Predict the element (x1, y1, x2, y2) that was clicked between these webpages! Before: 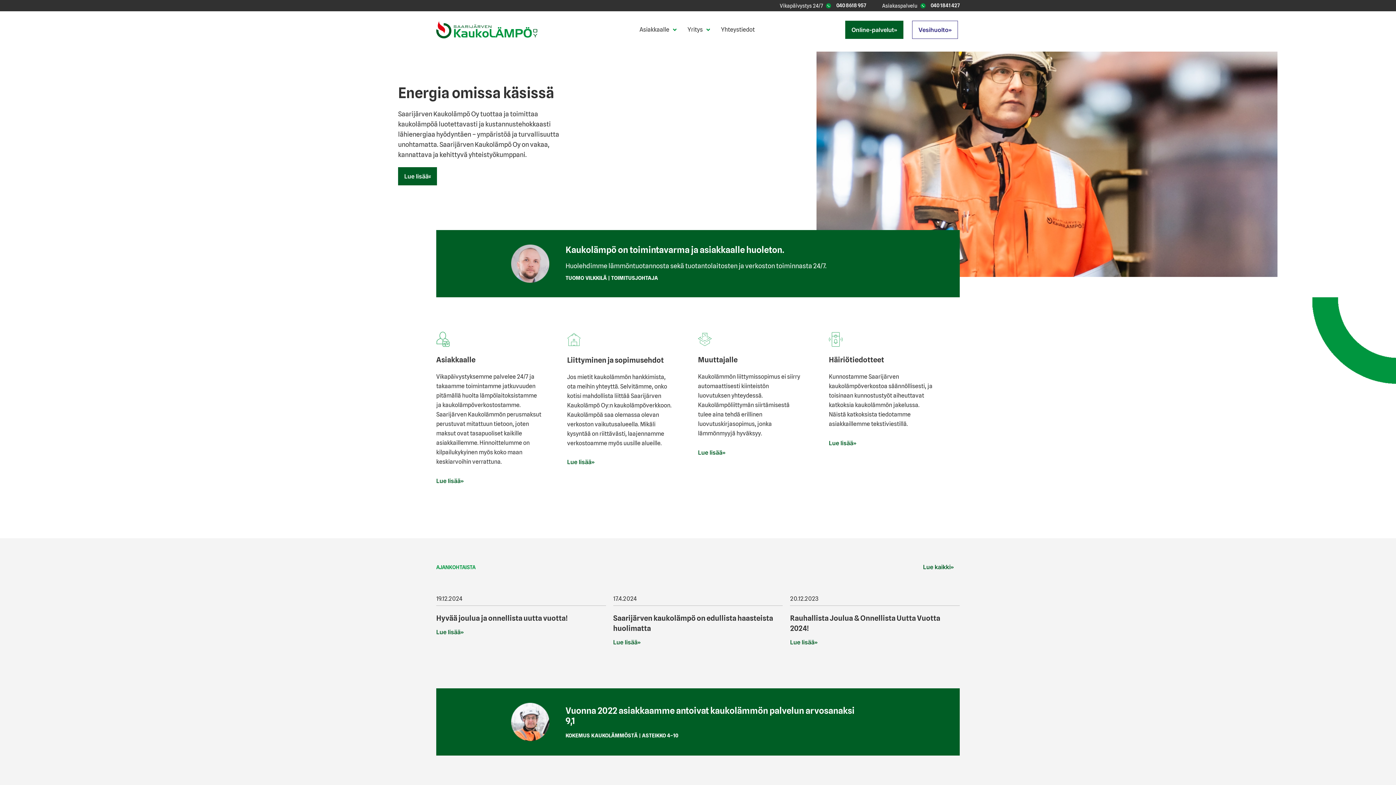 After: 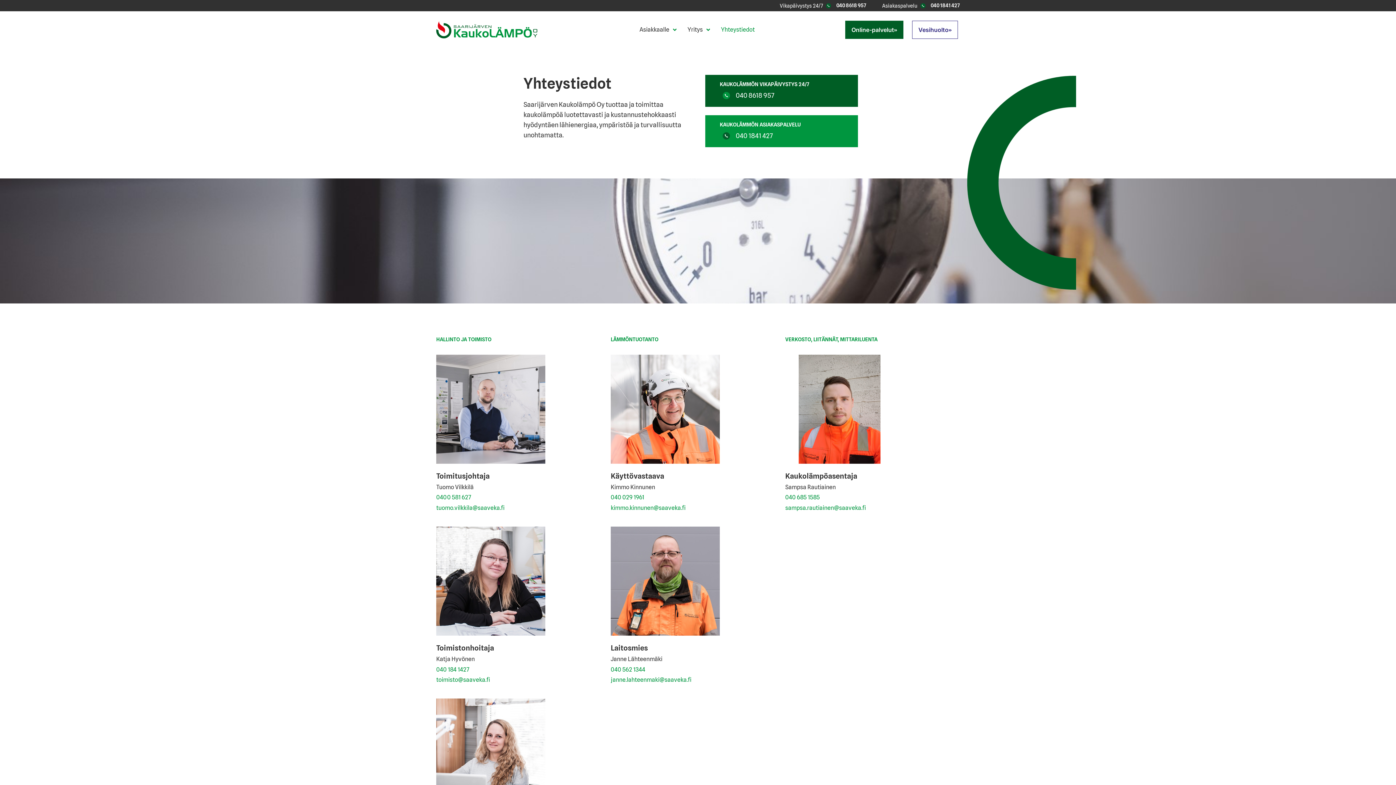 Action: bbox: (721, 26, 754, 33) label: Yhteystiedot